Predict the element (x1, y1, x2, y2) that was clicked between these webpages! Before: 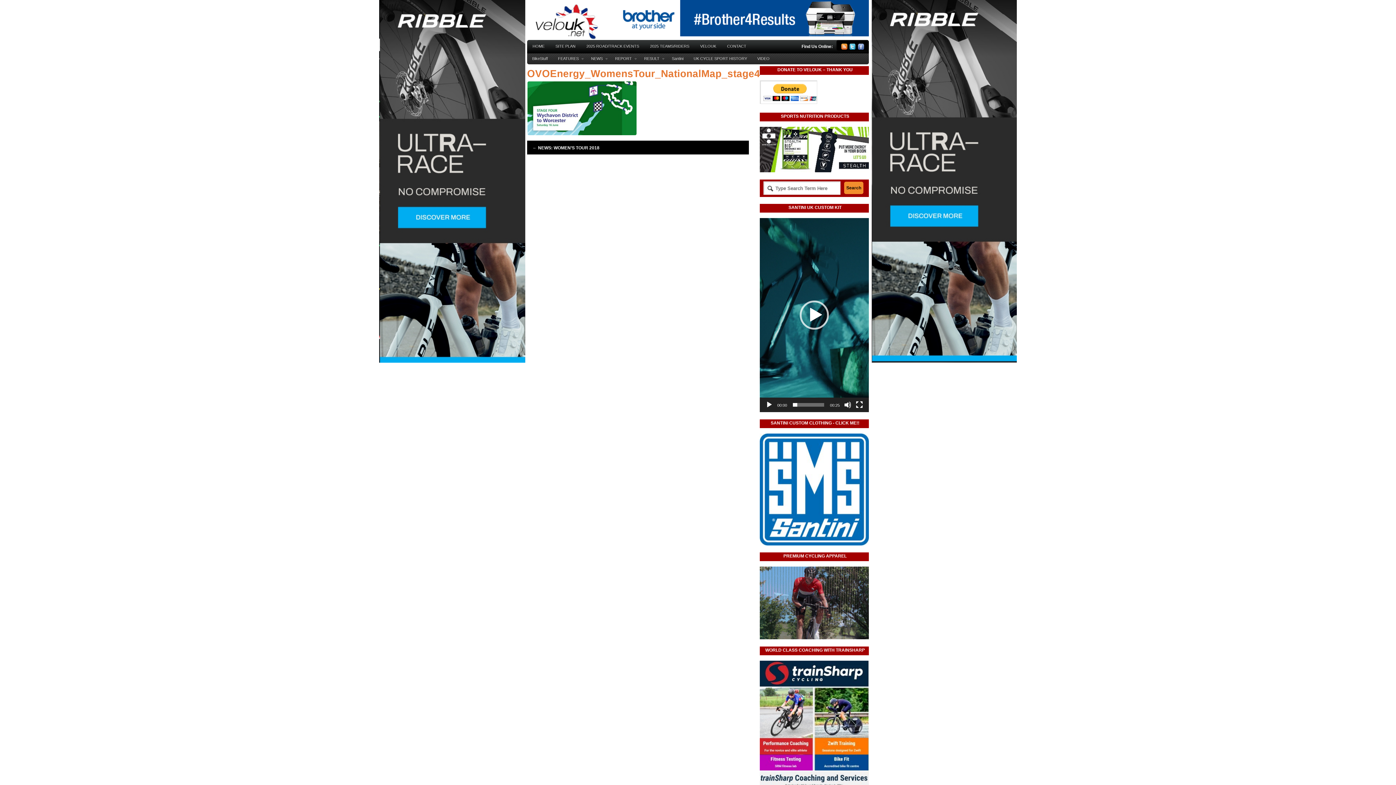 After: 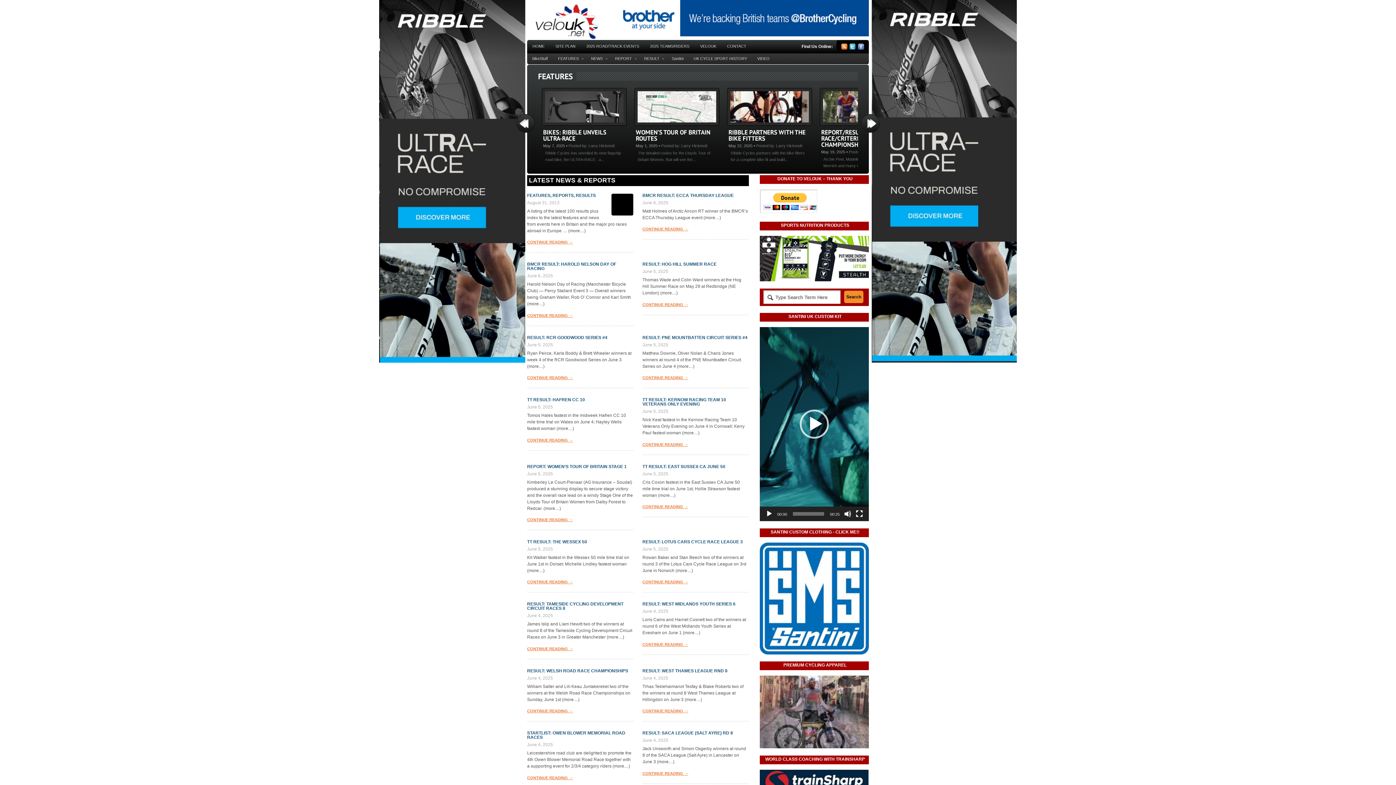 Action: bbox: (527, 36, 609, 40)